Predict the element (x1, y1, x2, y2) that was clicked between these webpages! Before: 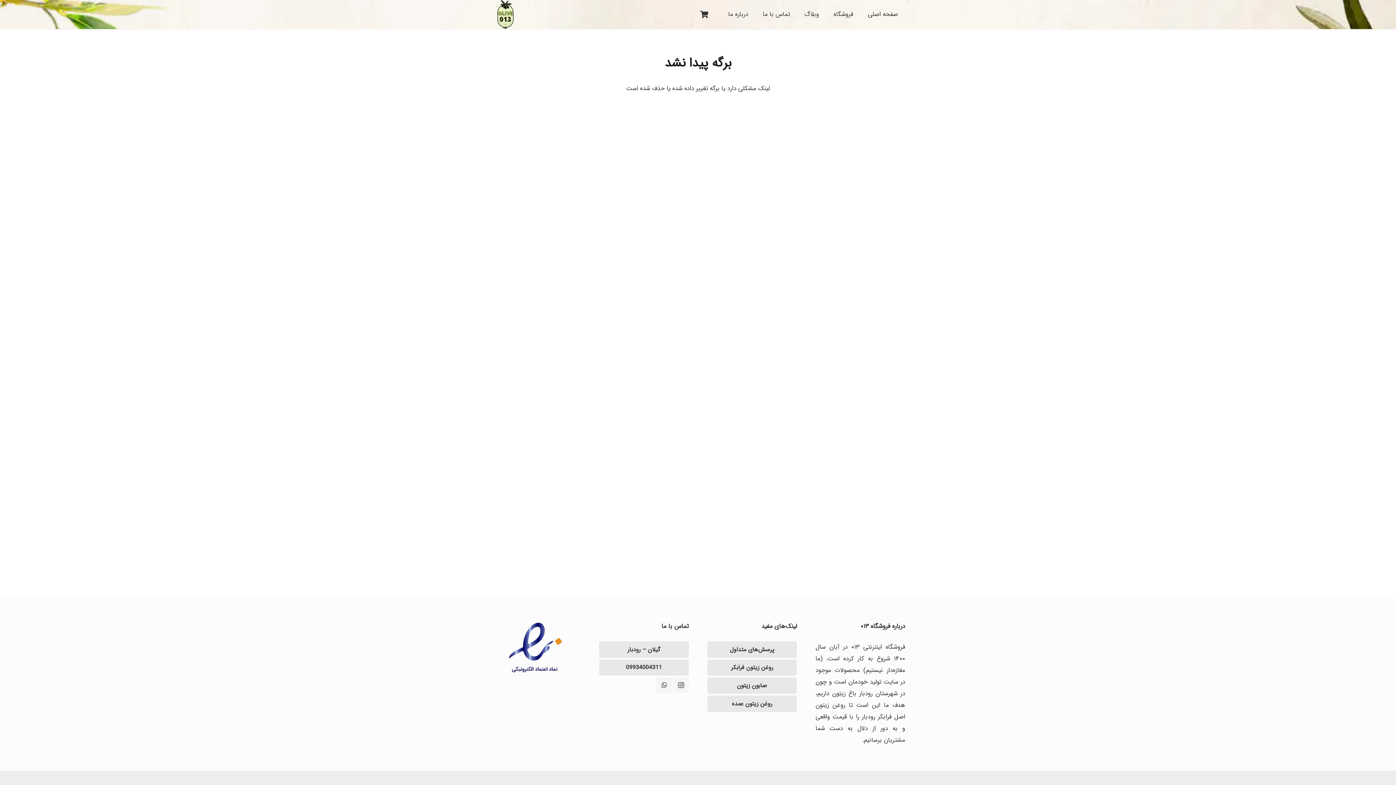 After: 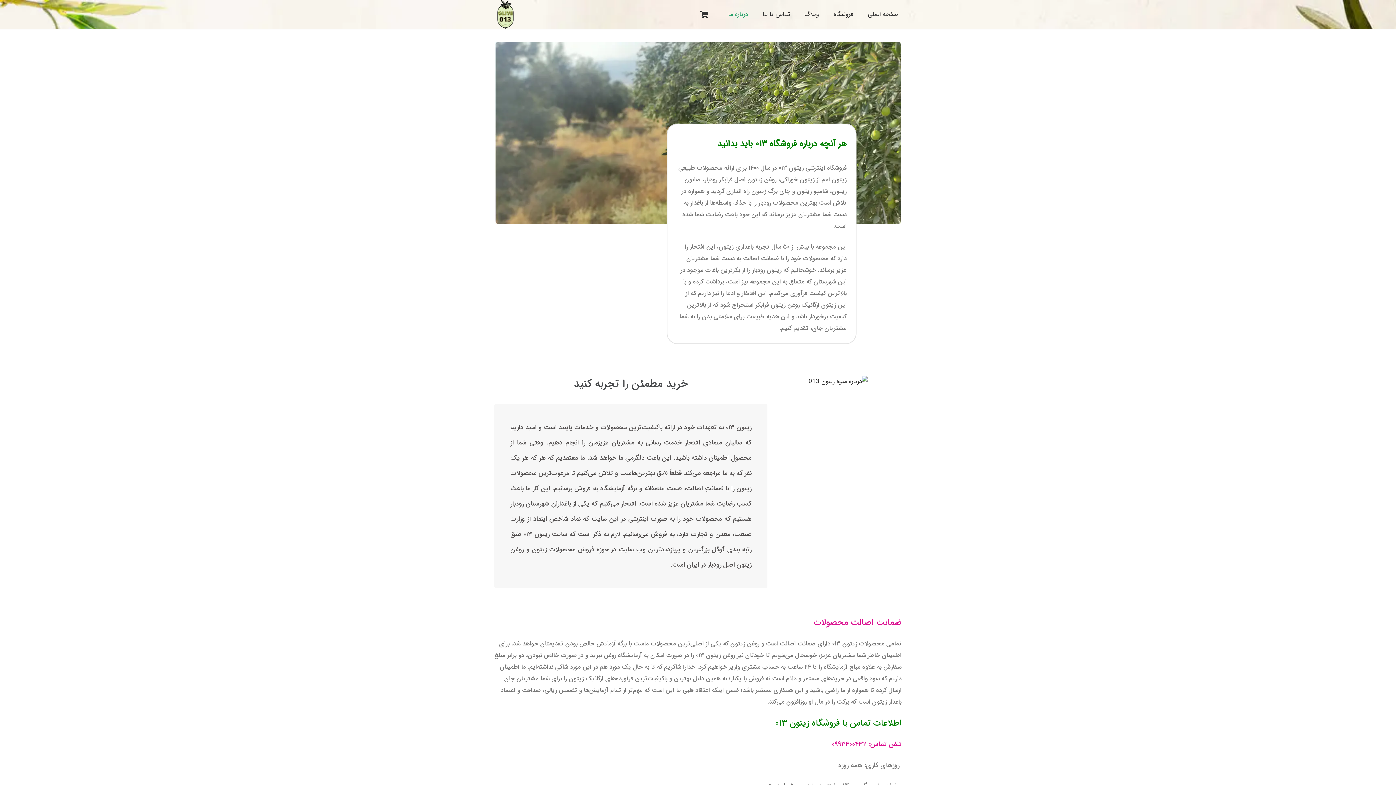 Action: bbox: (721, 0, 755, 29) label: درباره ما